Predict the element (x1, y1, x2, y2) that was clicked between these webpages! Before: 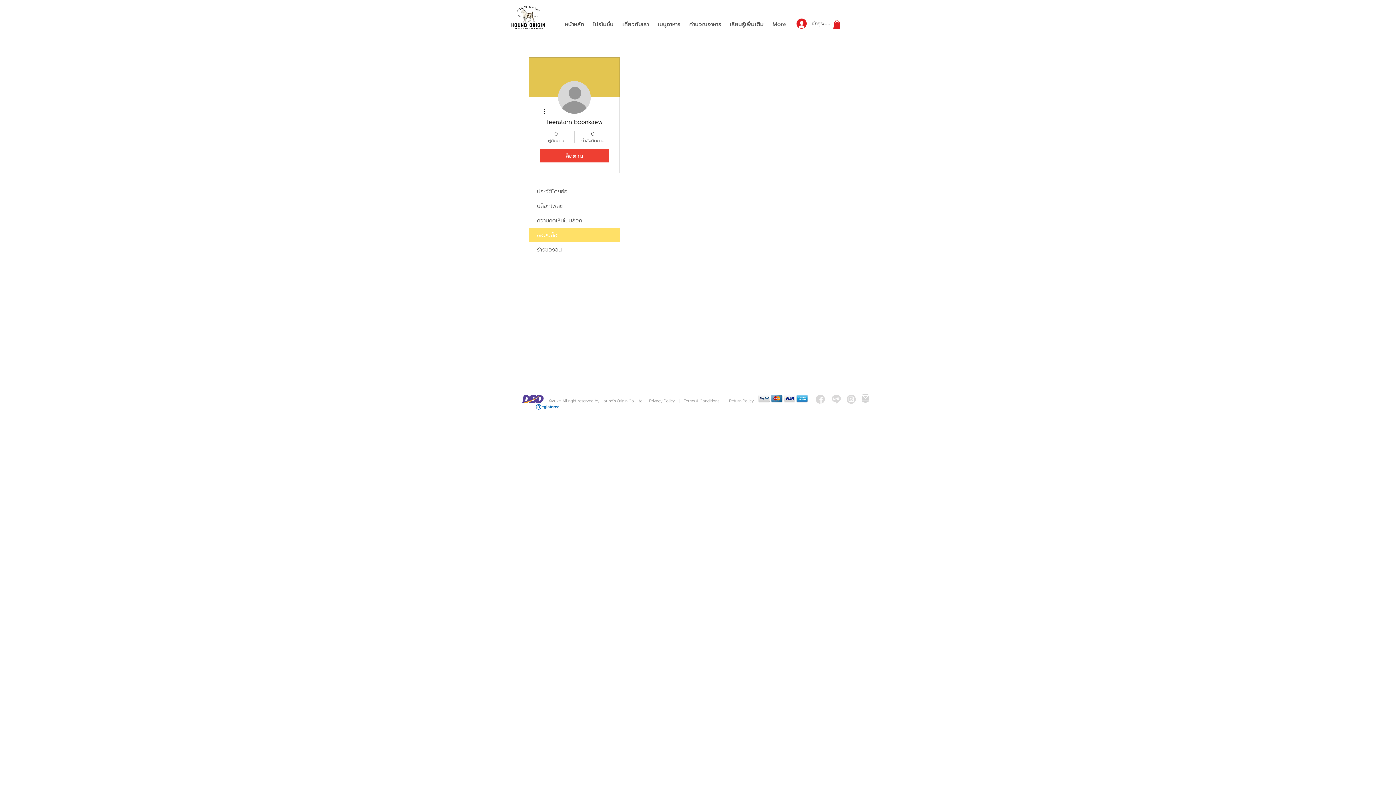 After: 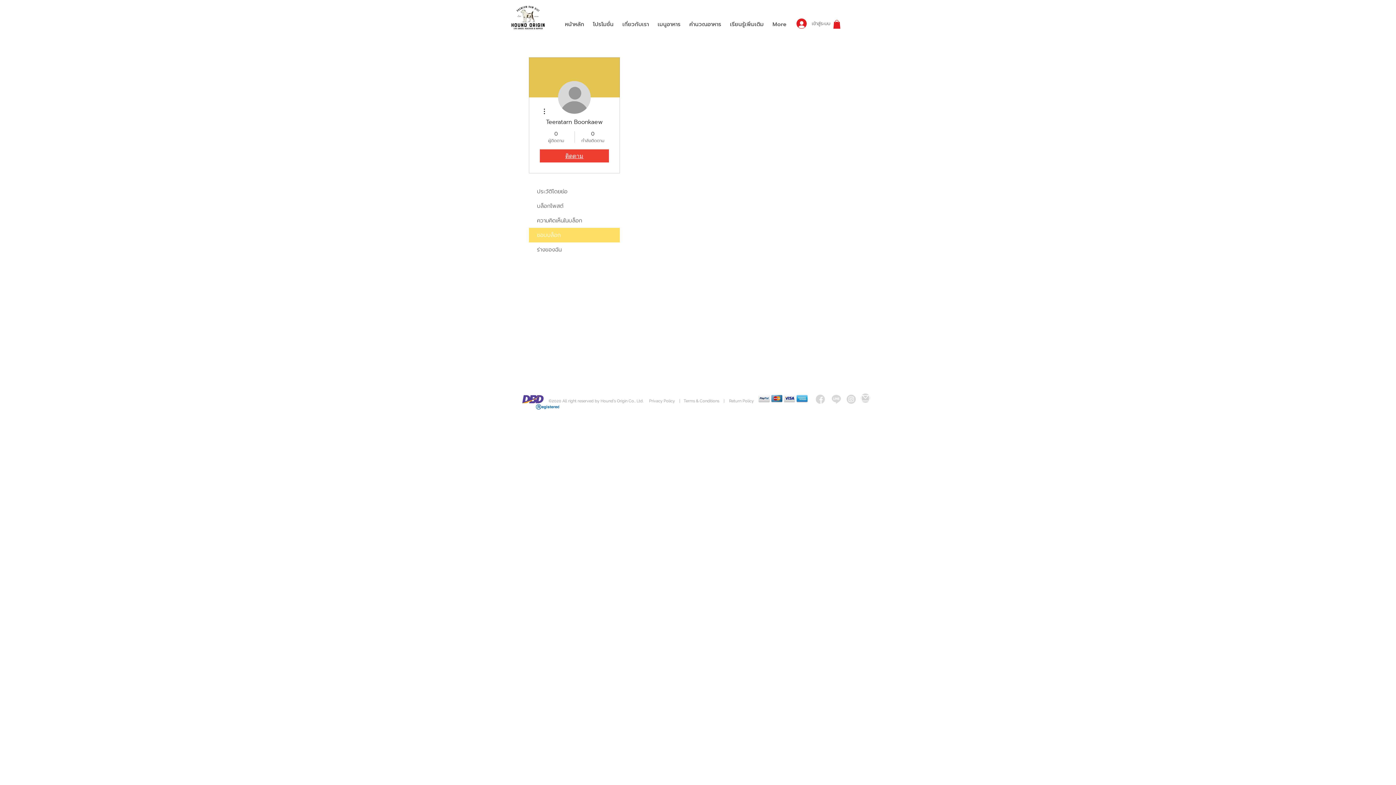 Action: label: ติดตาม bbox: (540, 149, 609, 162)